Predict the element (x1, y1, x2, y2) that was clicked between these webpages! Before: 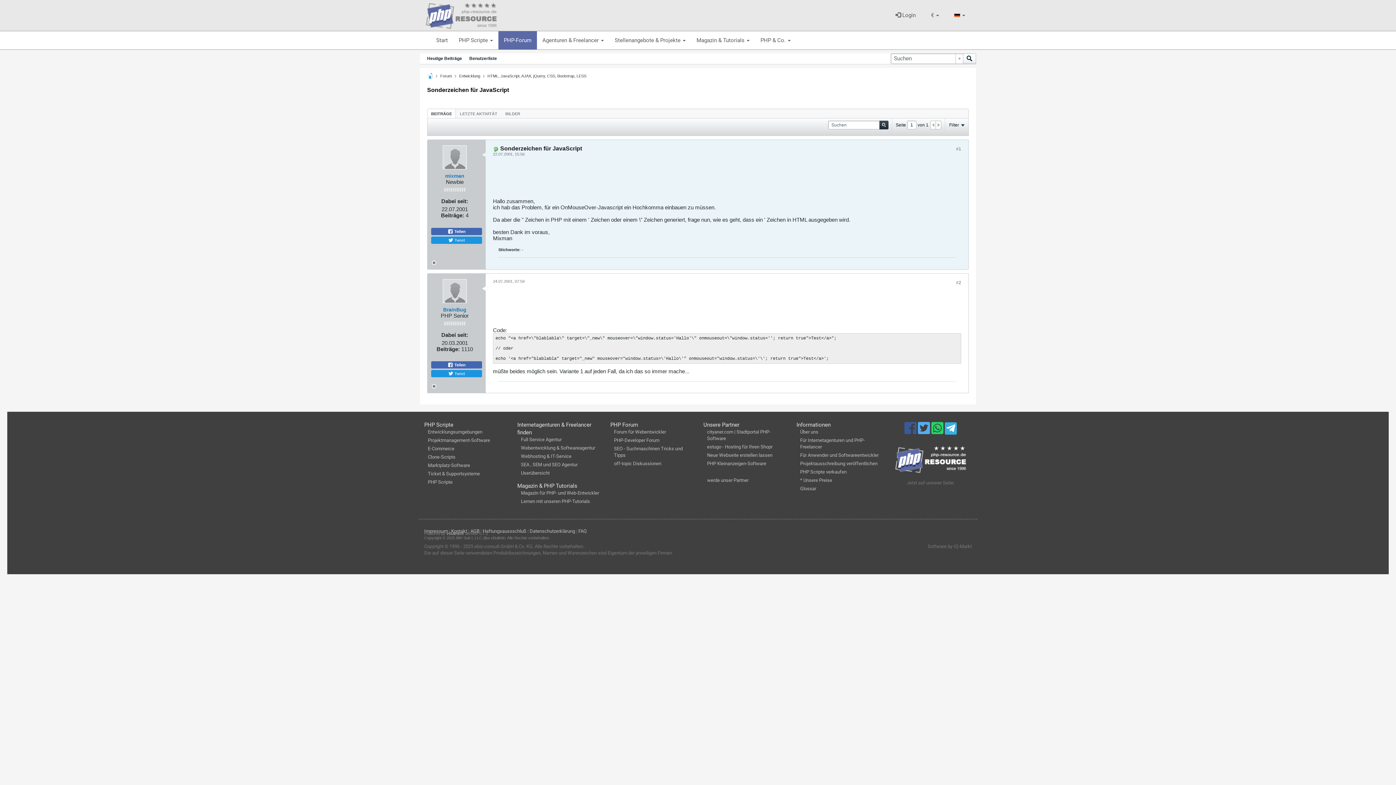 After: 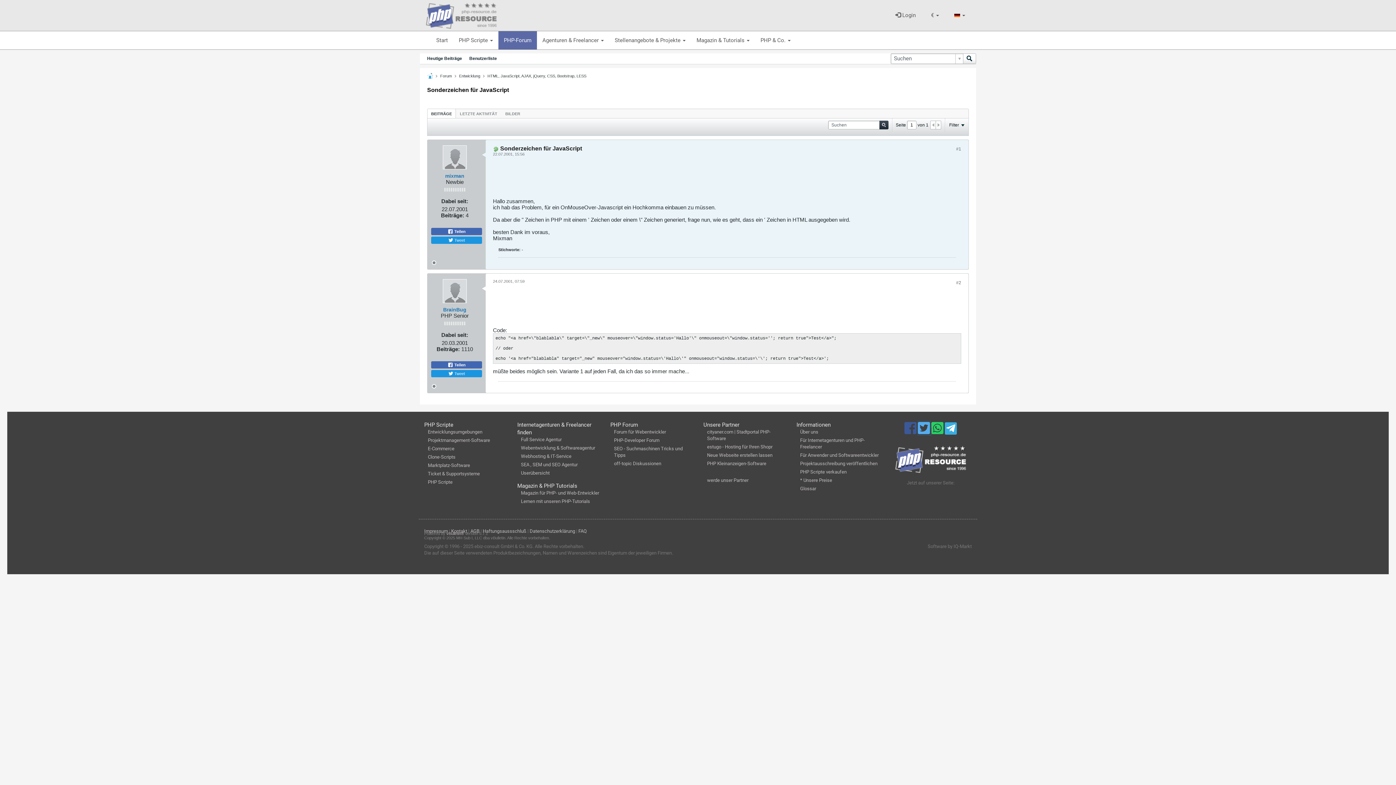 Action: label:   bbox: (918, 428, 931, 434)